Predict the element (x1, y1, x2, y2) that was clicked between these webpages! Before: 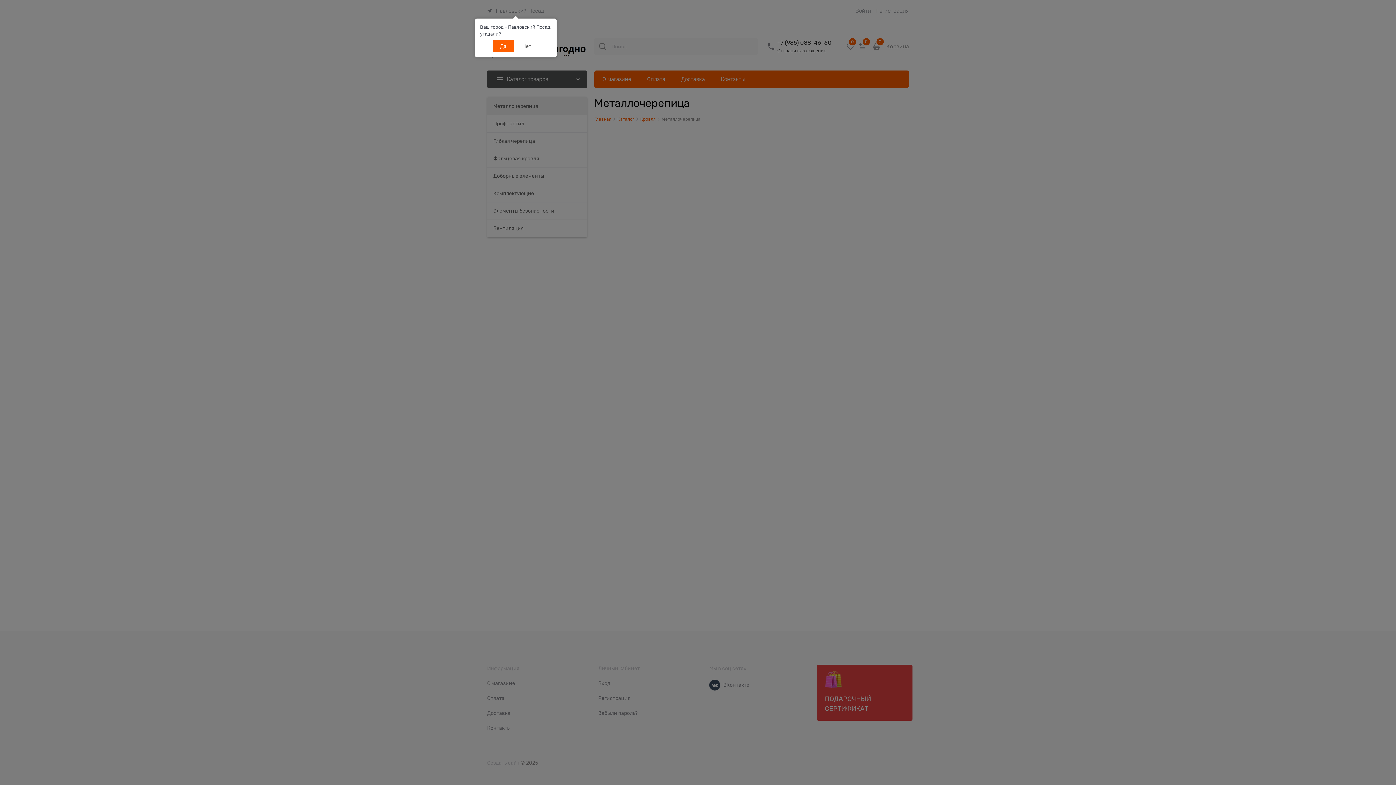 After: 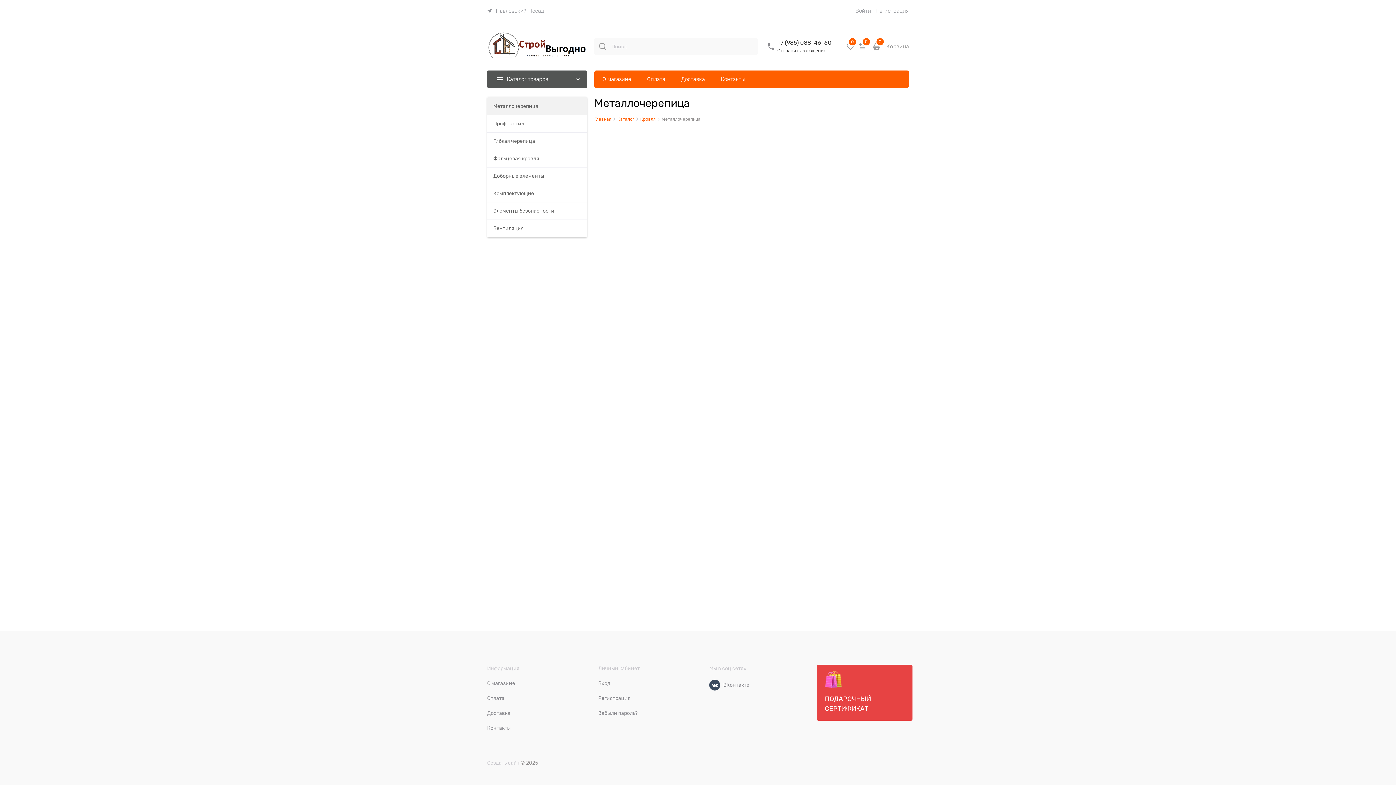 Action: label: Да bbox: (492, 40, 514, 52)